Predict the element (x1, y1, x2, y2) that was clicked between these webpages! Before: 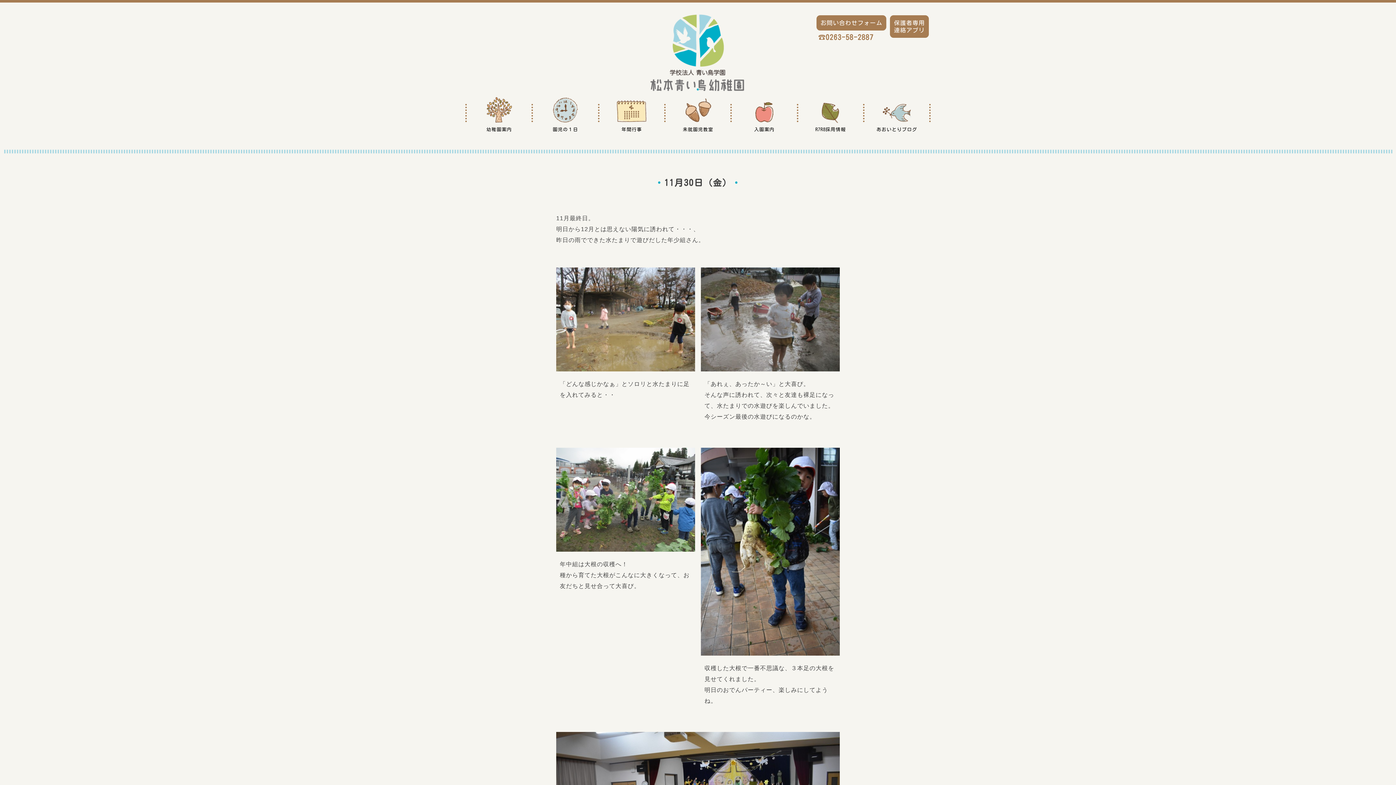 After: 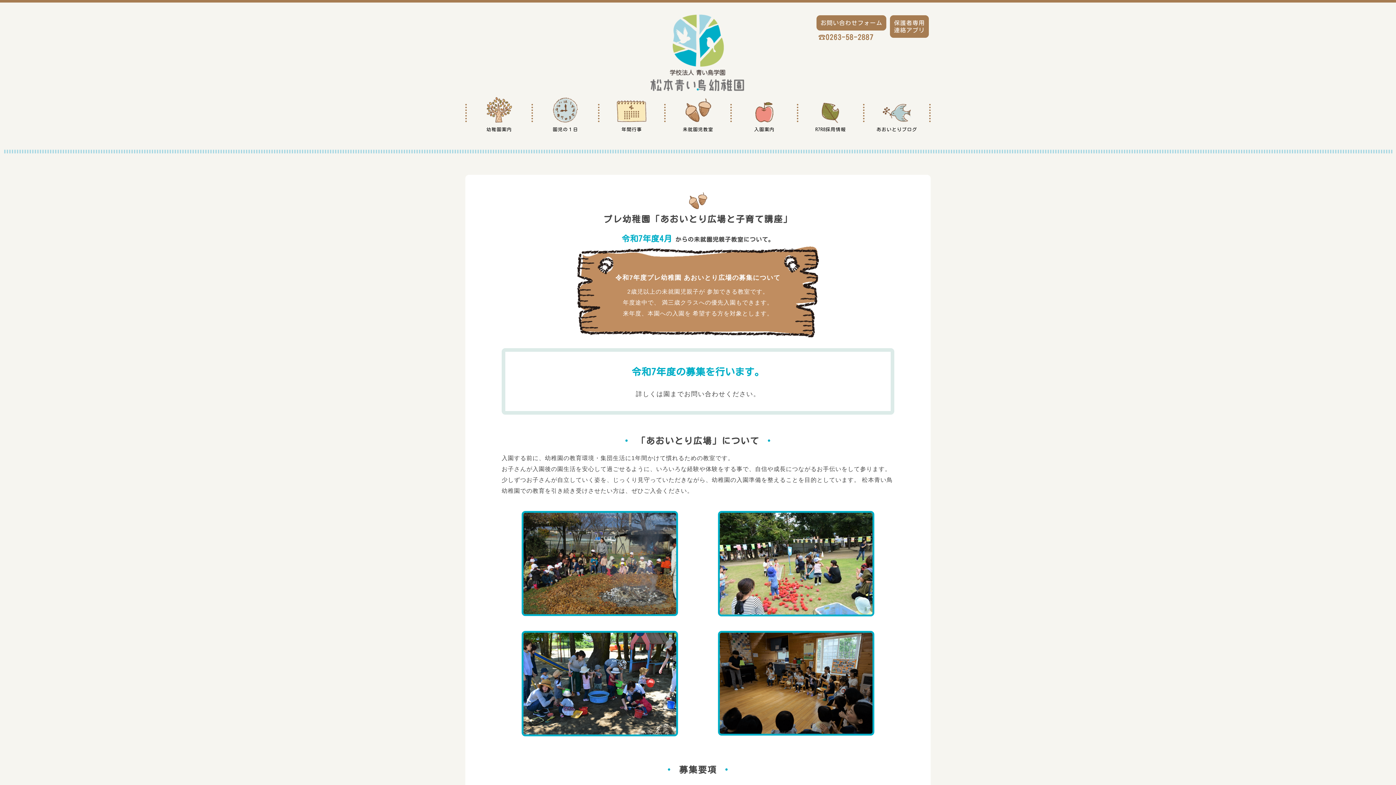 Action: label: 未就園児教室 bbox: (665, 103, 730, 135)